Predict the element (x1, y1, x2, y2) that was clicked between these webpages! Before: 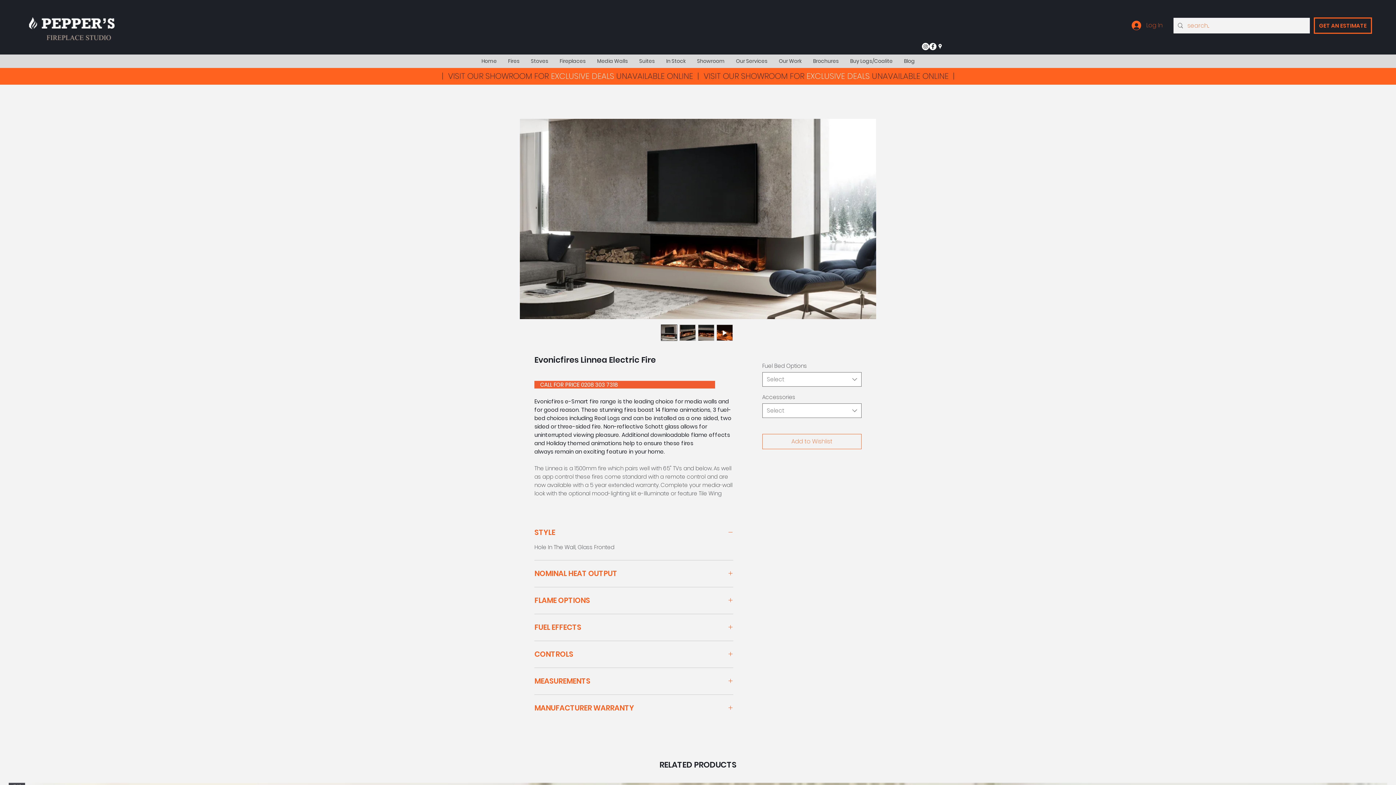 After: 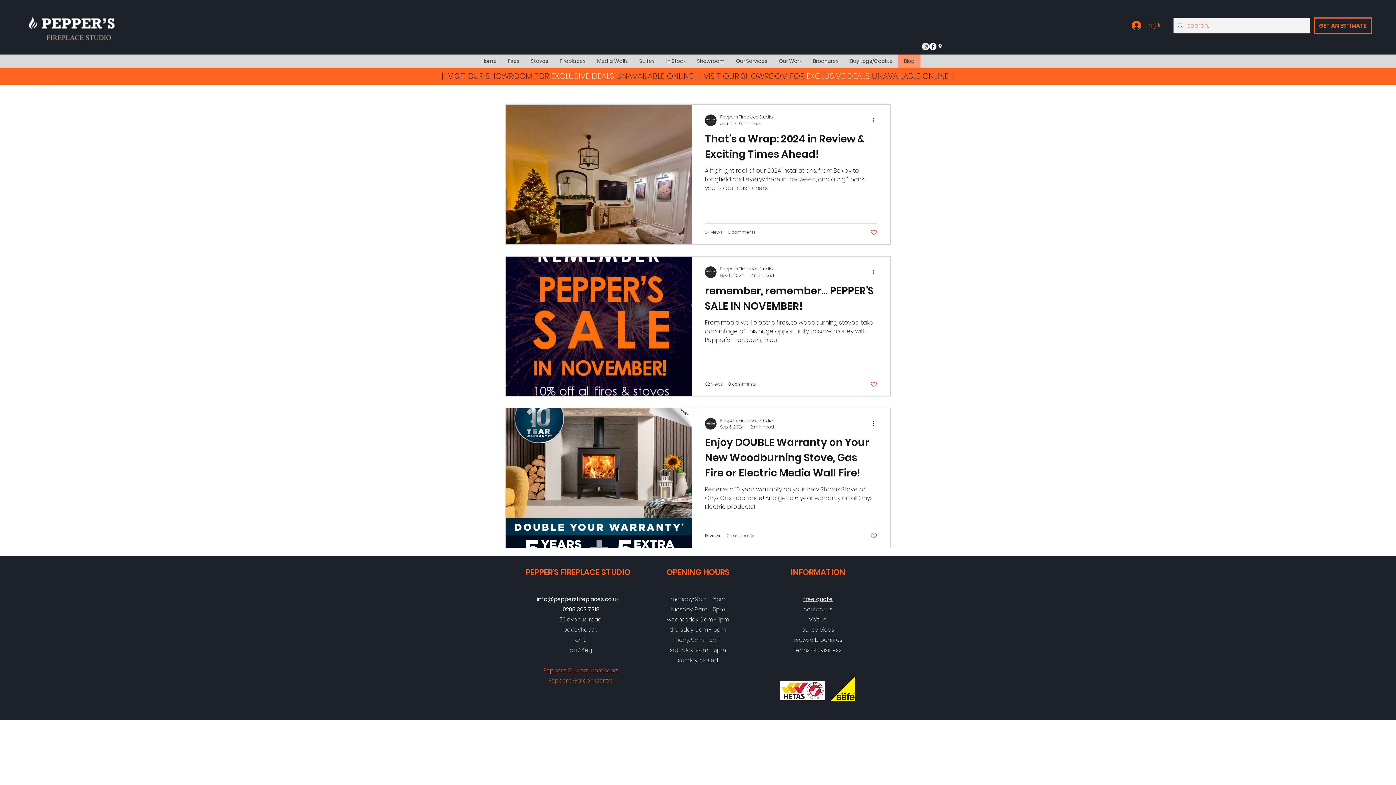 Action: bbox: (898, 54, 920, 68) label: Blog